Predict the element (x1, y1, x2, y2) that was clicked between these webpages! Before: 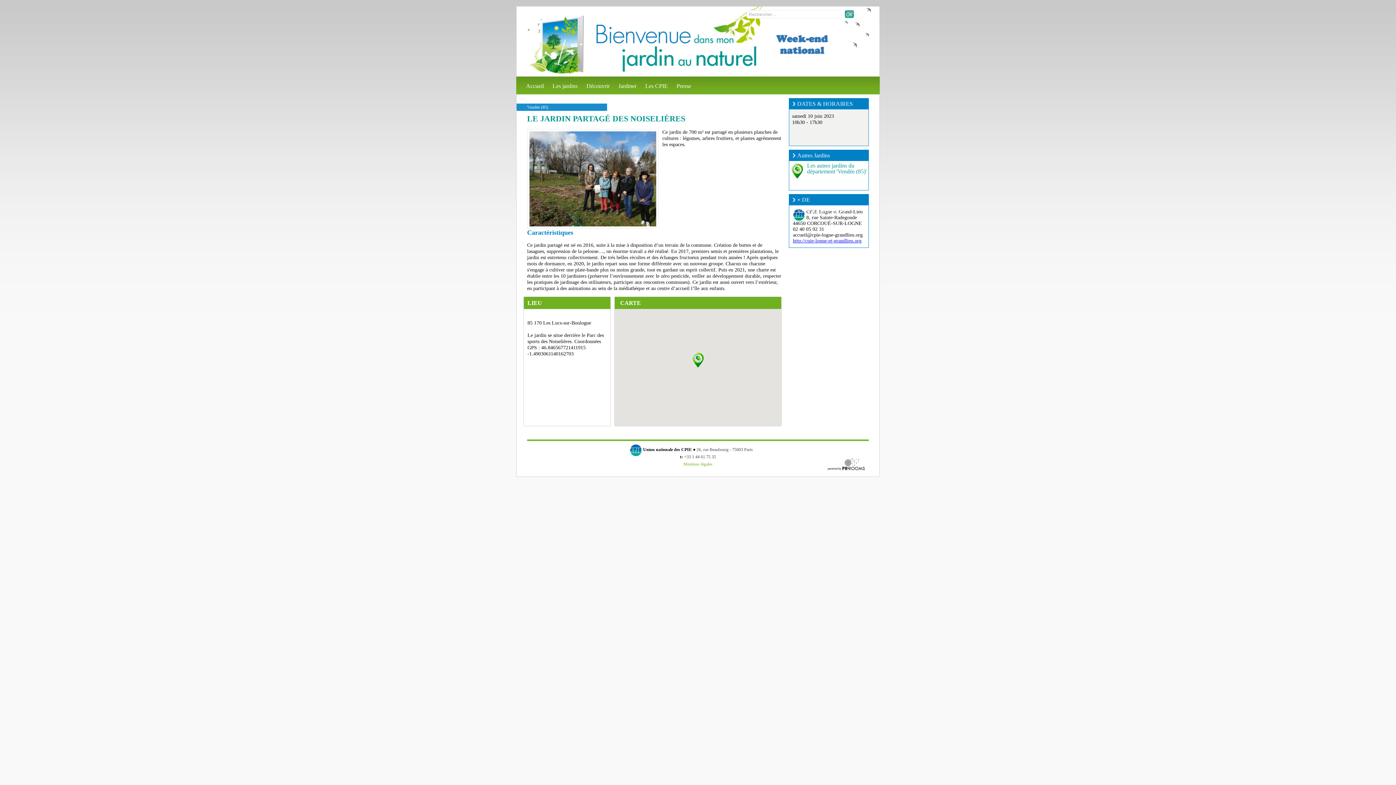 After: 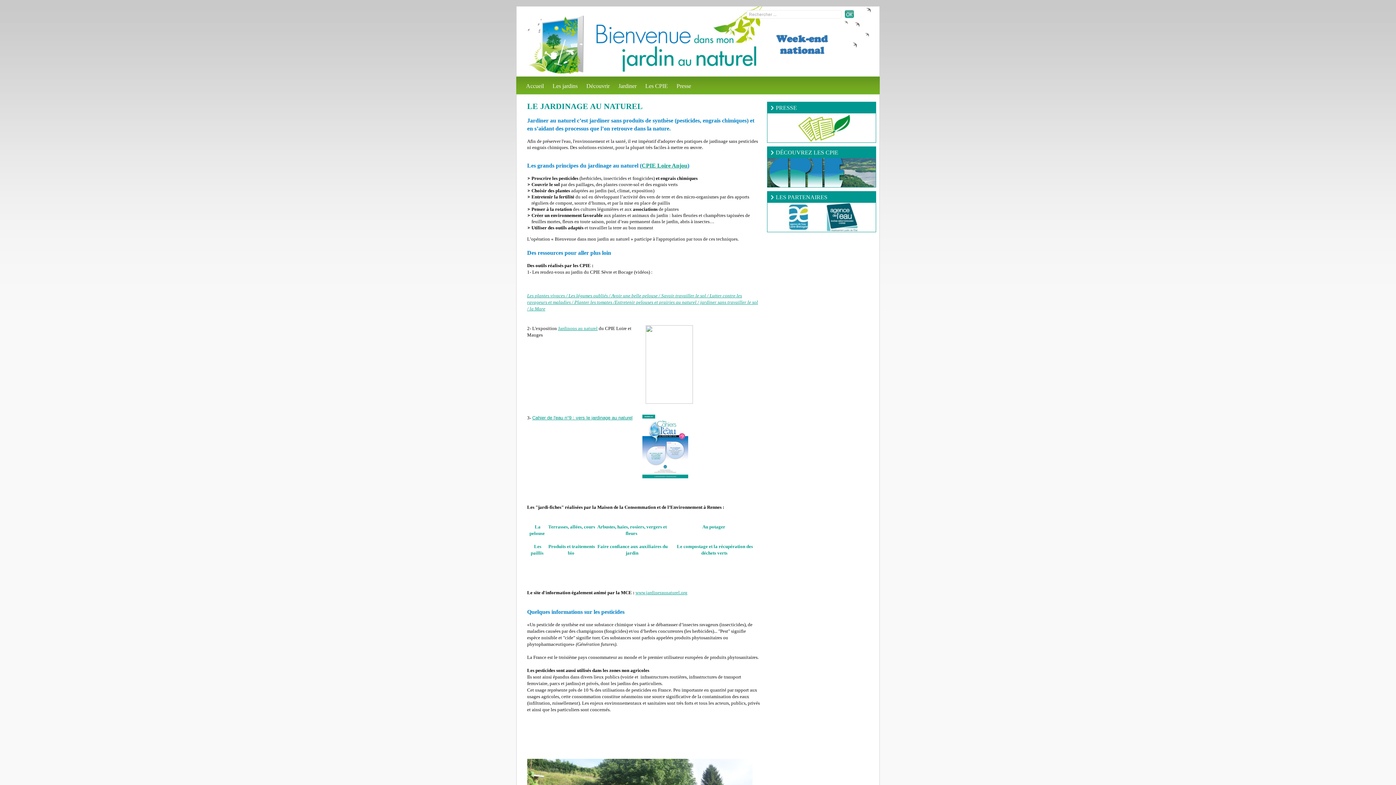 Action: bbox: (616, 80, 639, 94) label: Jardiner